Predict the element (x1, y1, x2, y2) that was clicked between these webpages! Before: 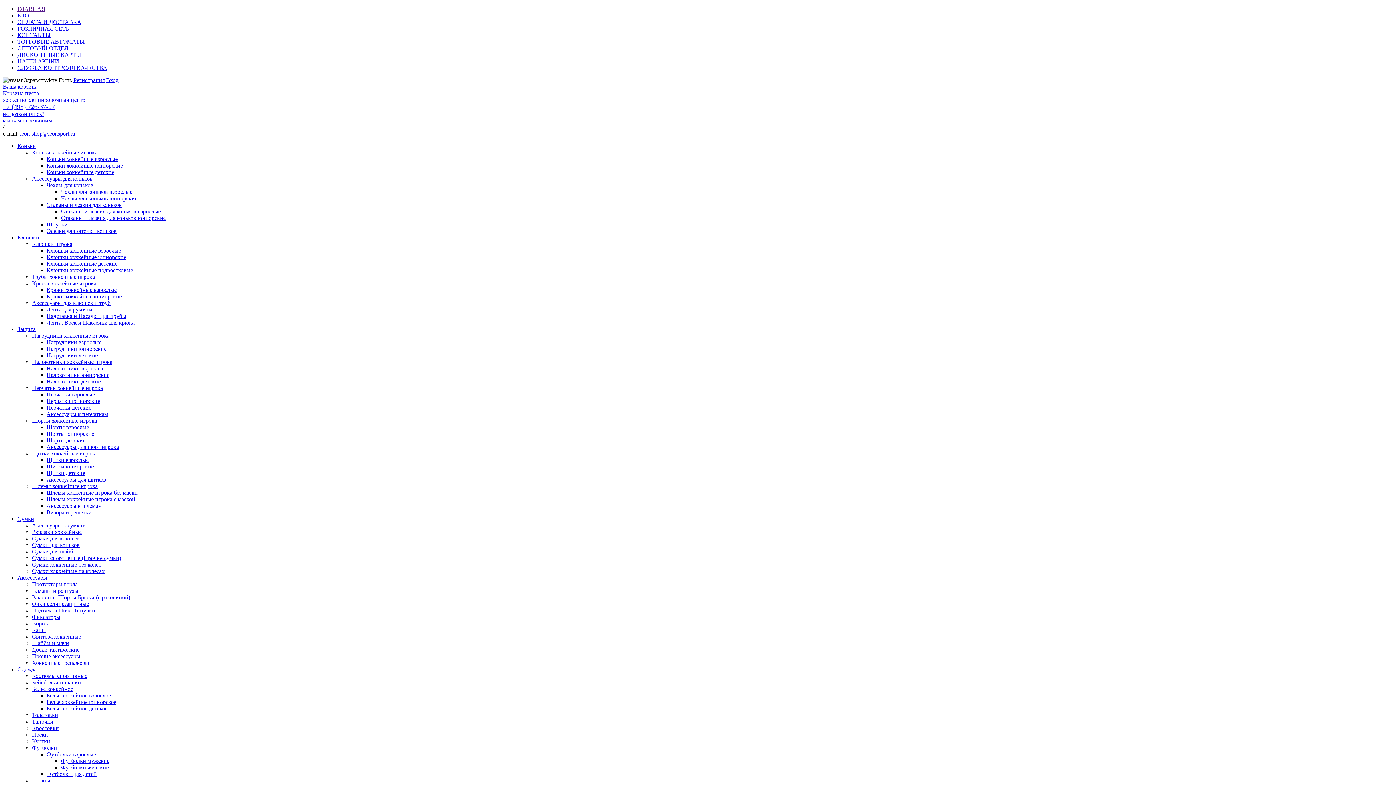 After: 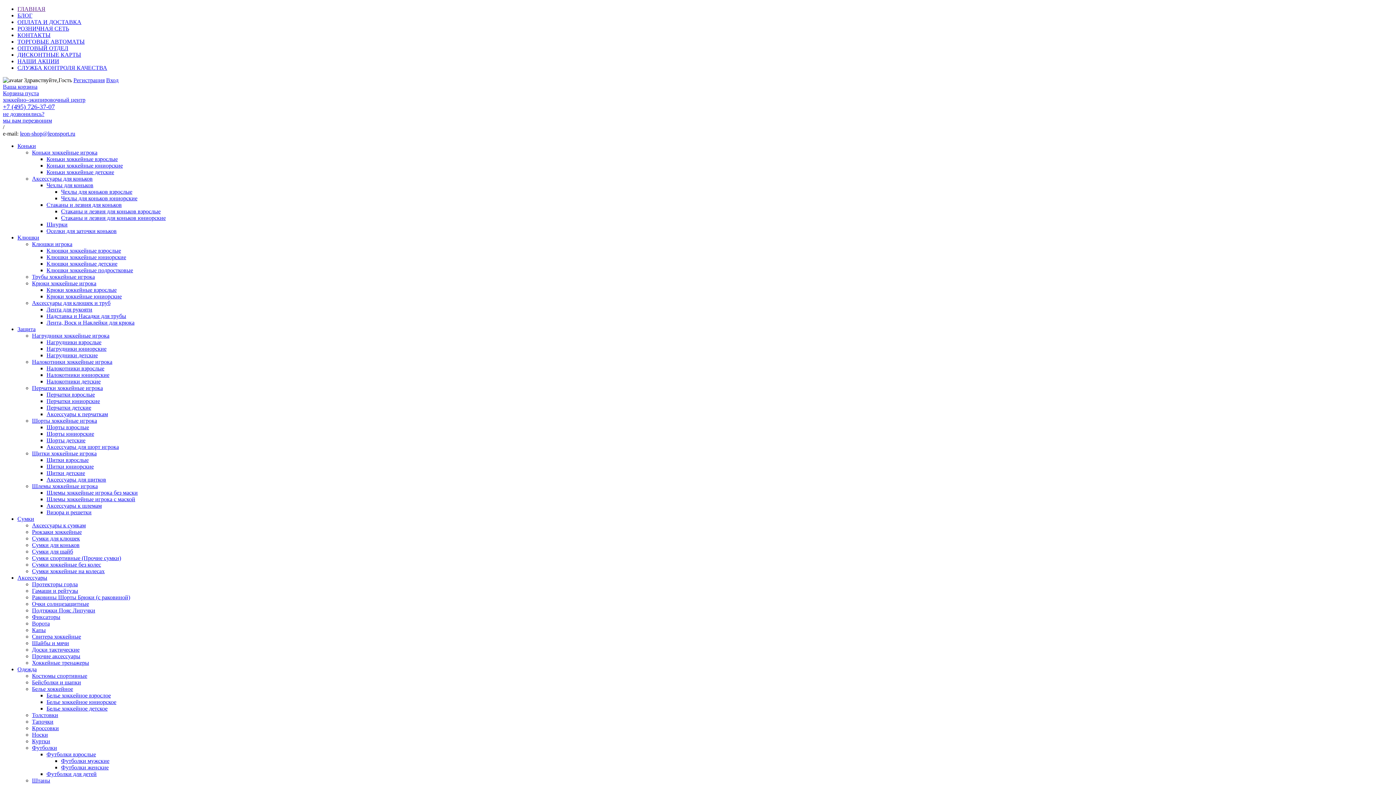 Action: bbox: (32, 640, 69, 646) label: Шайбы и мячи